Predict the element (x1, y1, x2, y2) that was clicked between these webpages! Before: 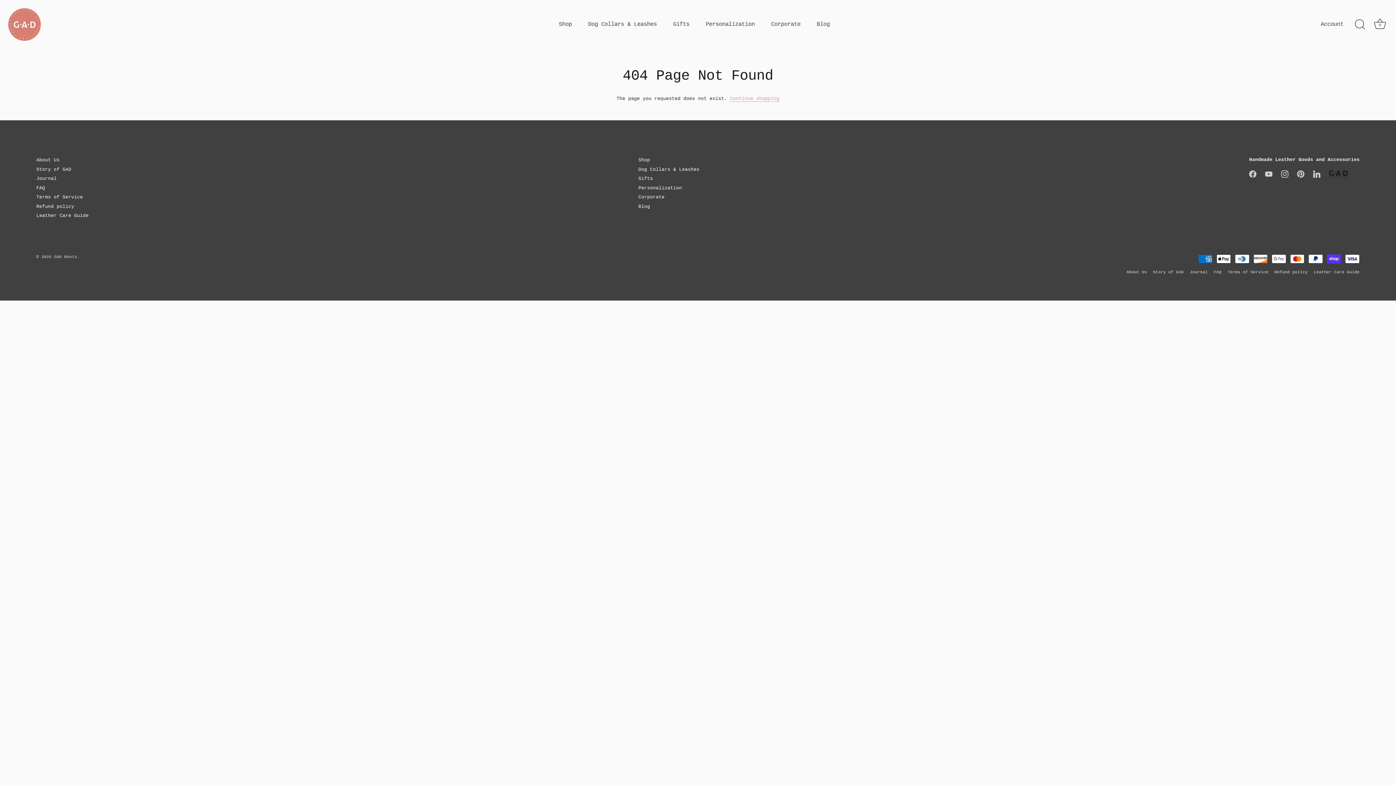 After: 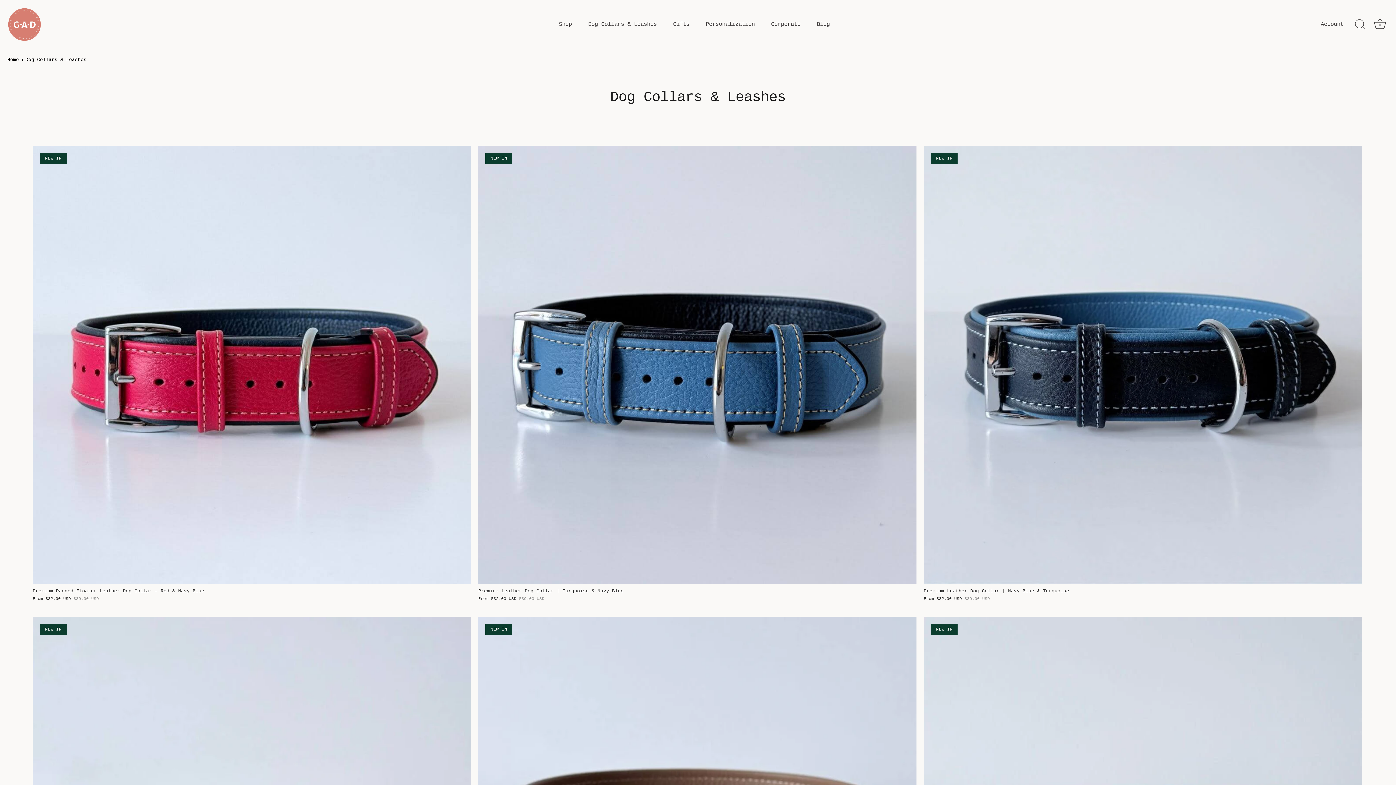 Action: bbox: (638, 166, 699, 172) label: Dog Collars & Leashes